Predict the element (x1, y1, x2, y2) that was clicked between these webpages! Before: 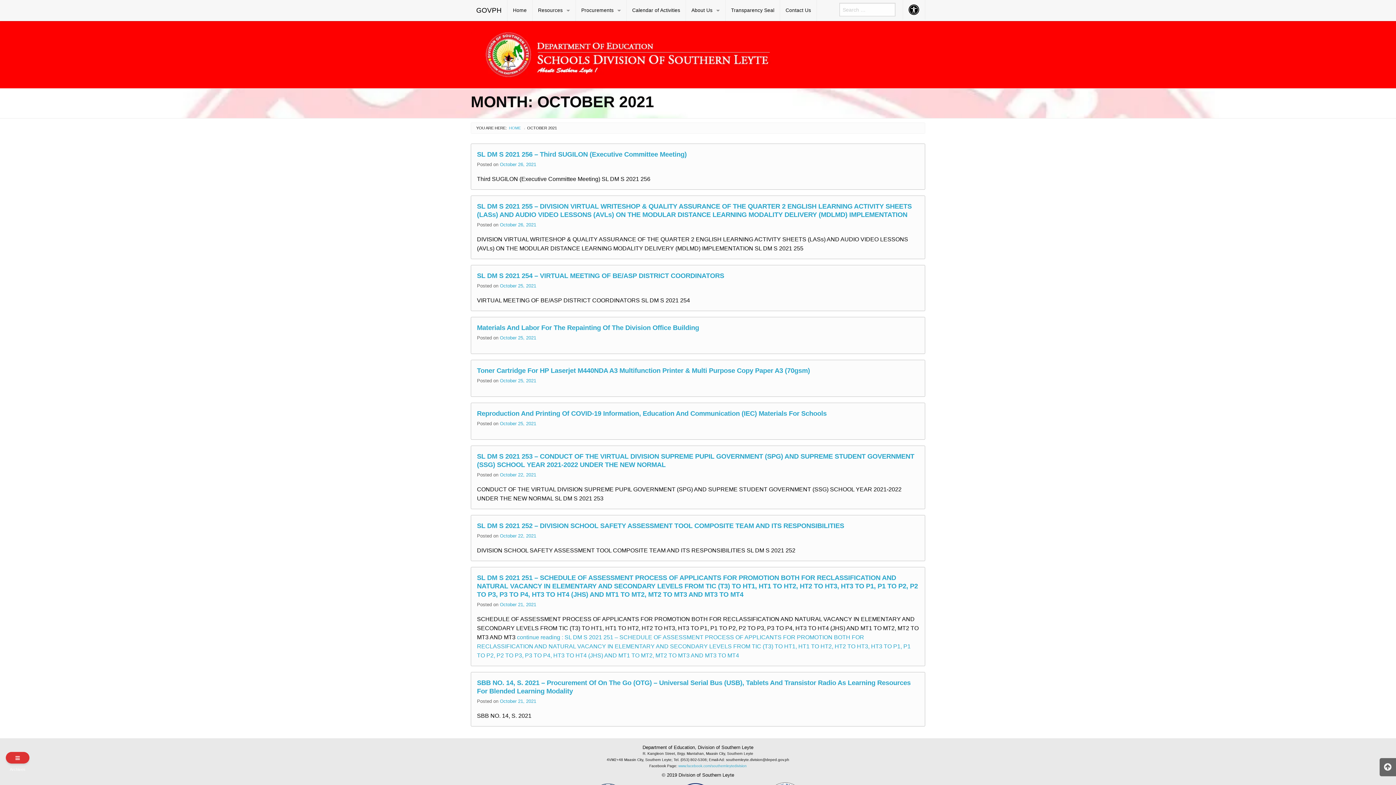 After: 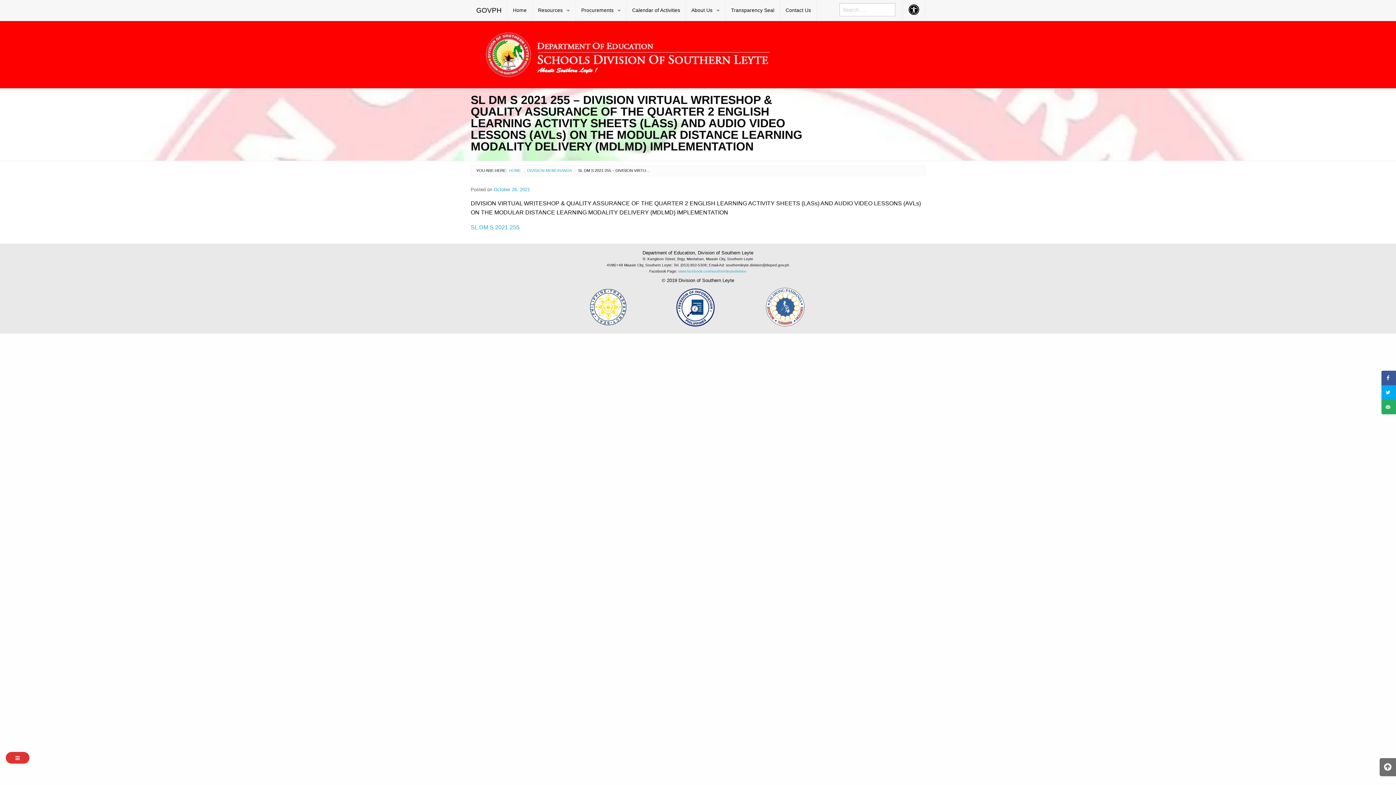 Action: label: October 26, 2021 bbox: (500, 222, 536, 227)